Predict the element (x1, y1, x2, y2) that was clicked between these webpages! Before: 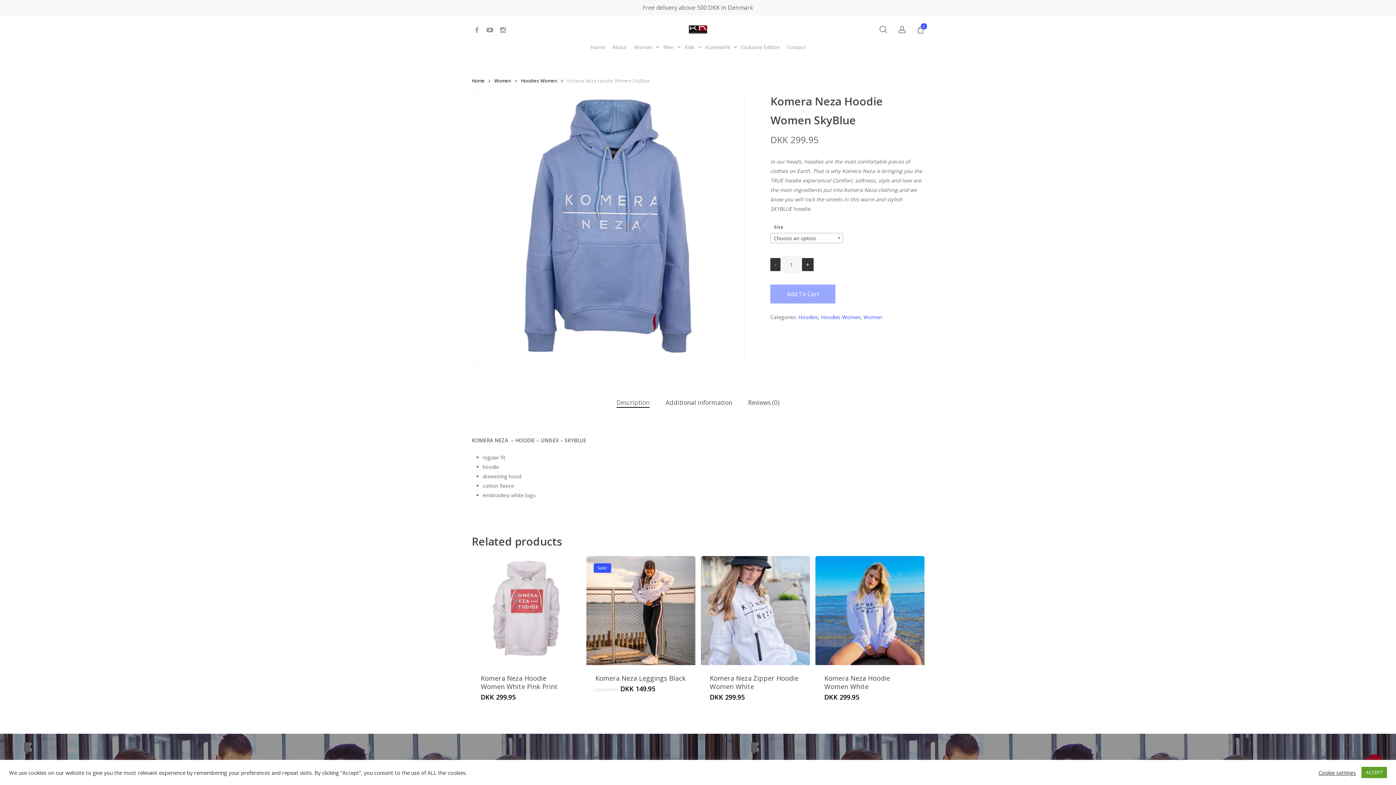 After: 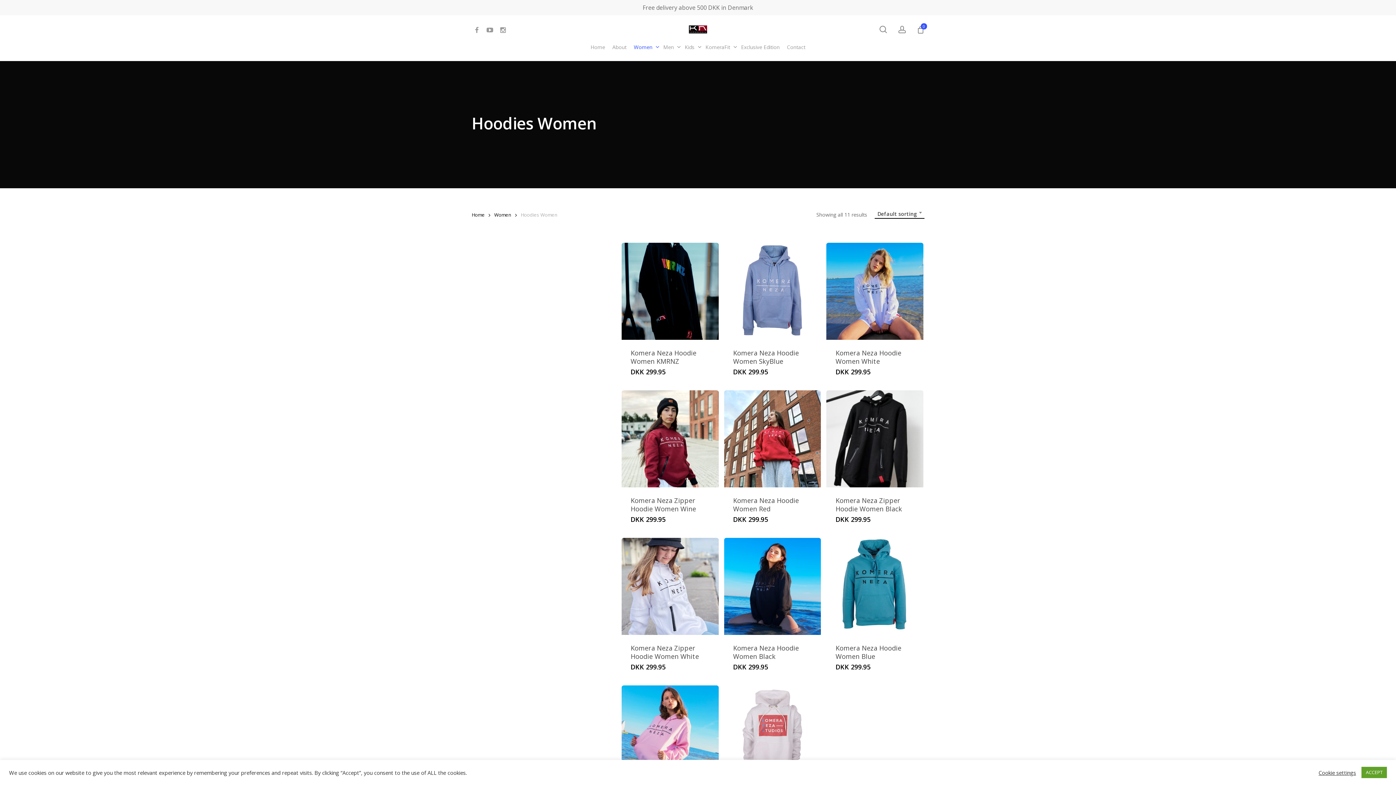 Action: bbox: (821, 313, 860, 321) label: Hoodies Women